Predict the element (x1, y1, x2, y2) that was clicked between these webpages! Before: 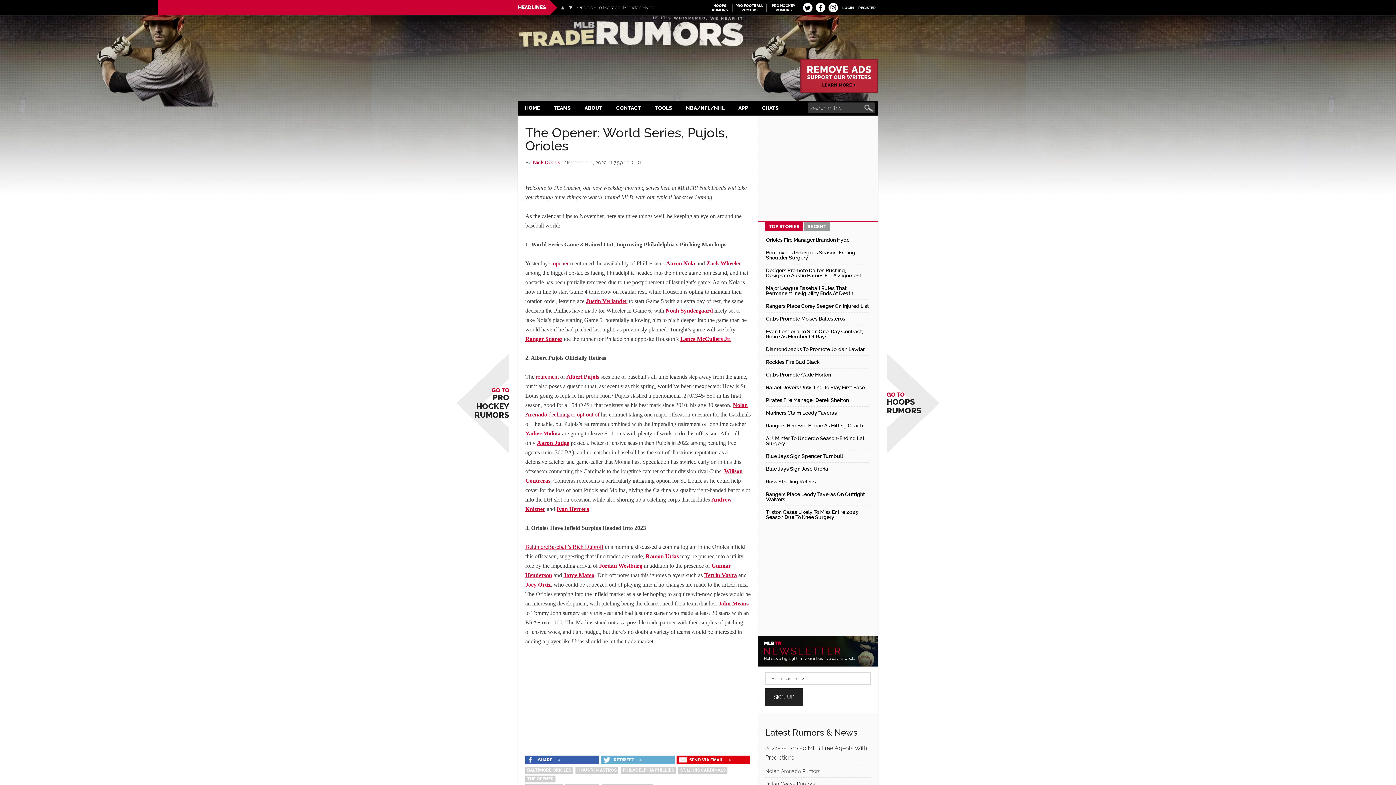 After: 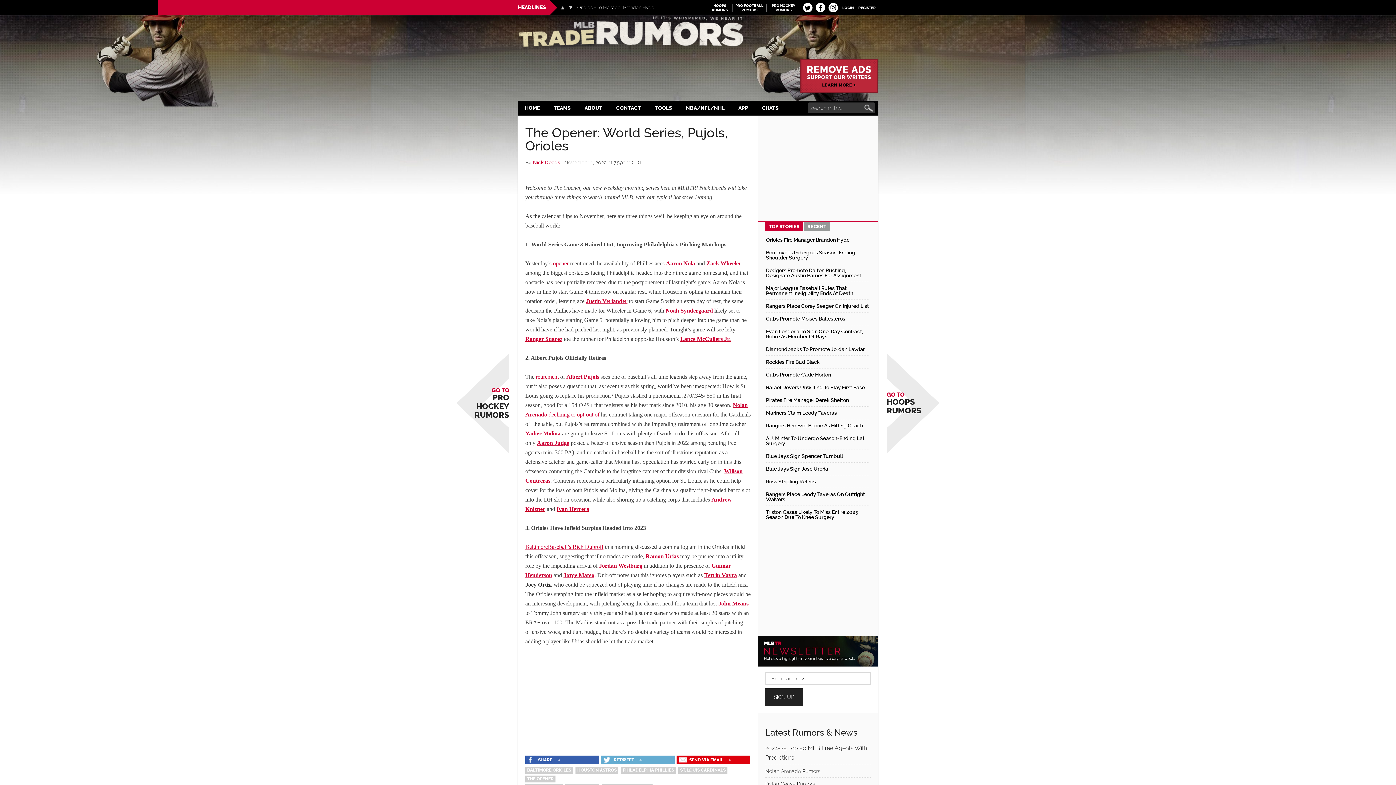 Action: label: Joey Ortiz bbox: (525, 581, 550, 588)